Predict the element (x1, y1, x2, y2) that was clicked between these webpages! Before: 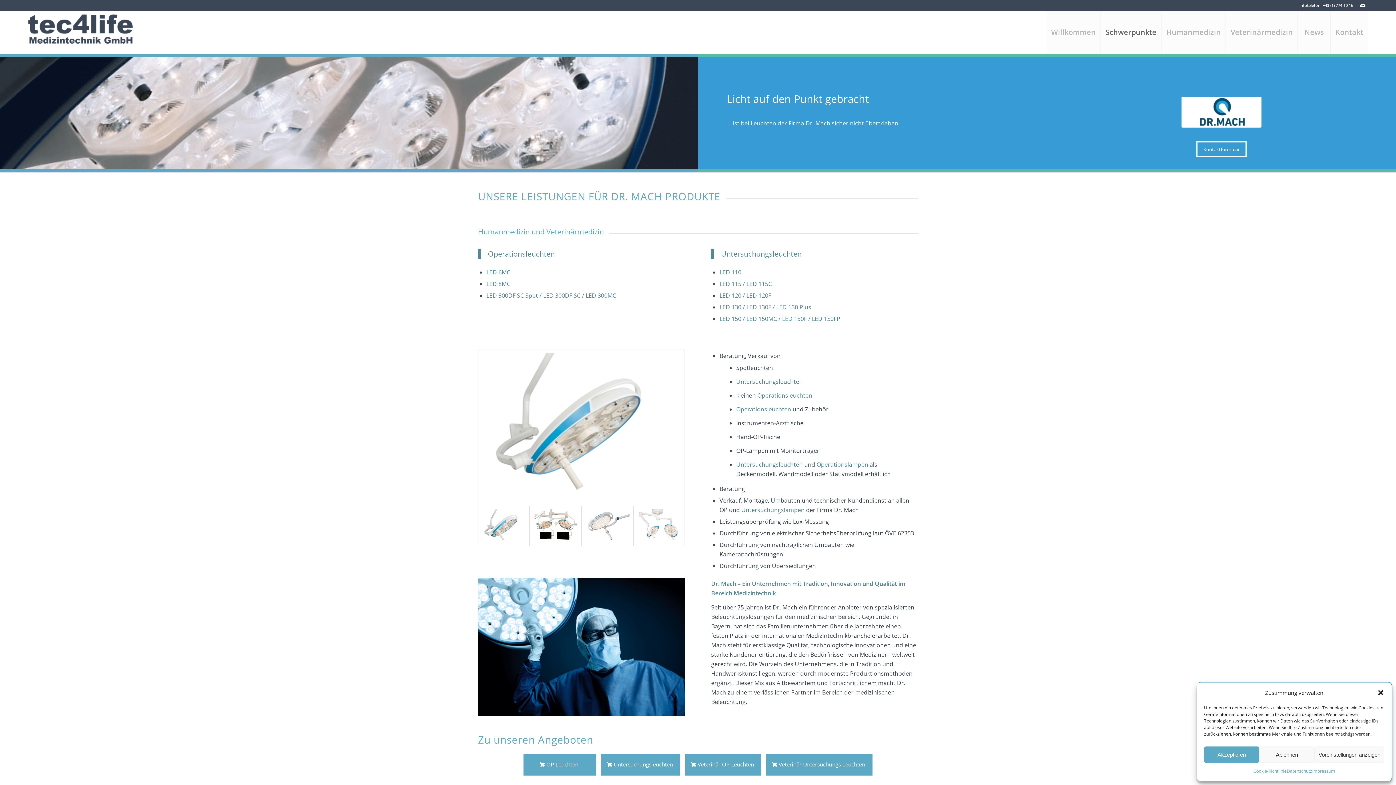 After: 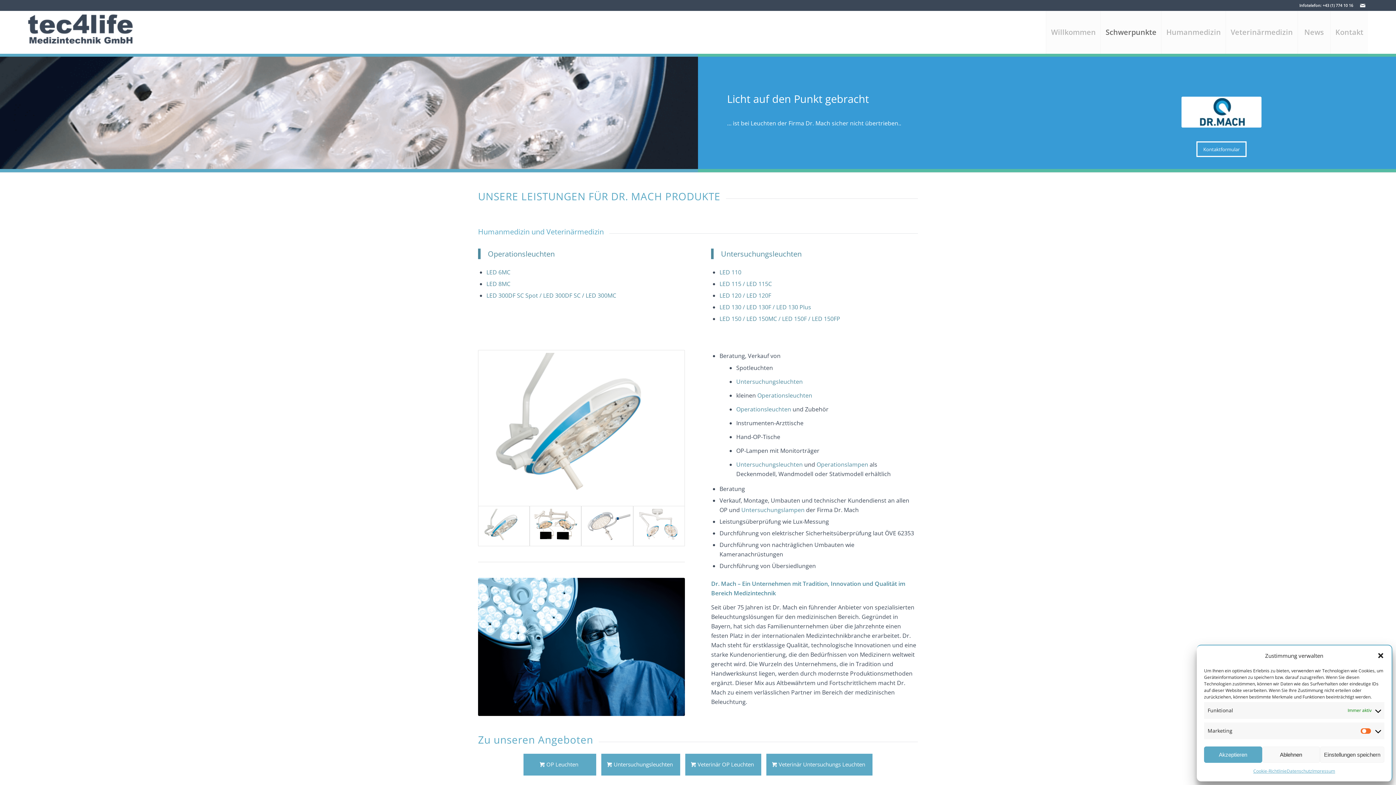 Action: bbox: (1314, 746, 1384, 763) label: Voreinstellungen anzeigen